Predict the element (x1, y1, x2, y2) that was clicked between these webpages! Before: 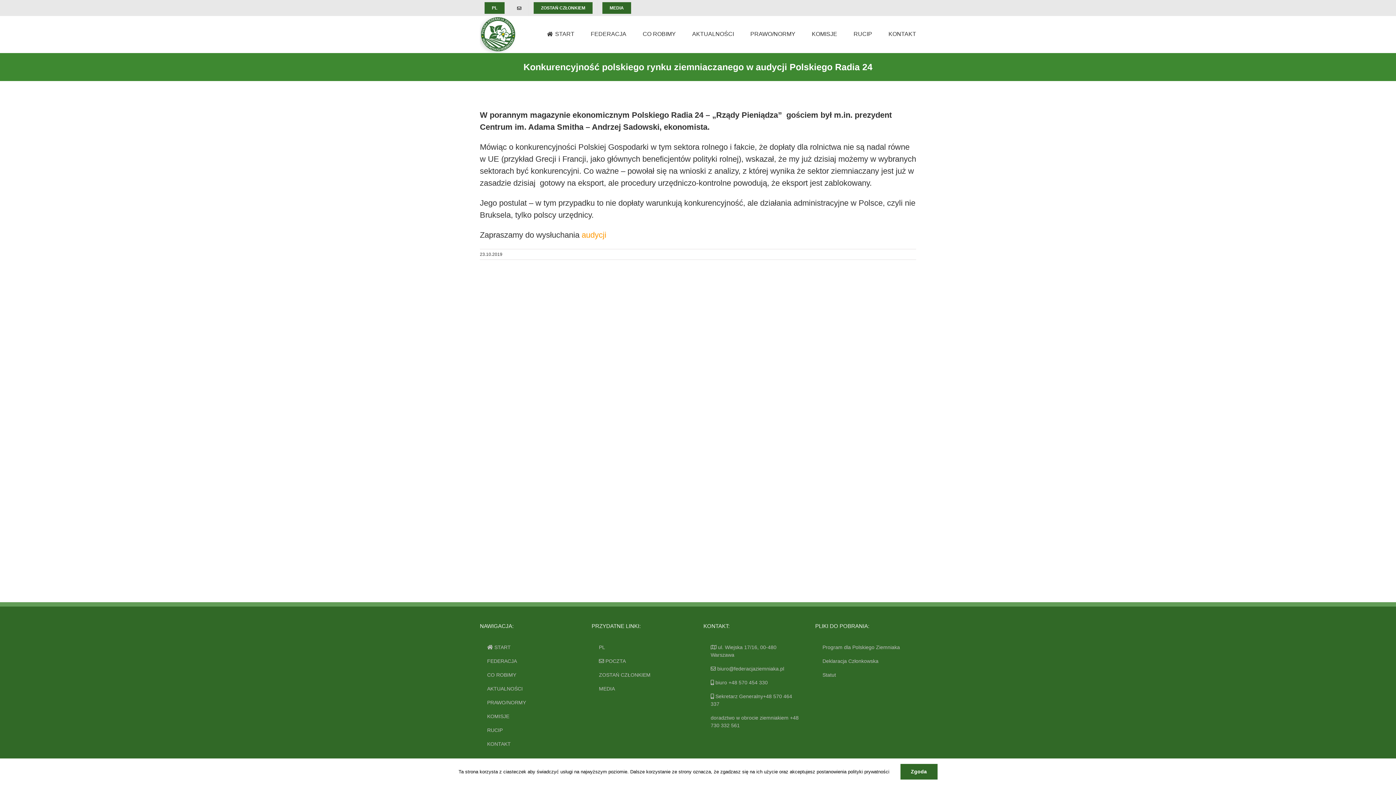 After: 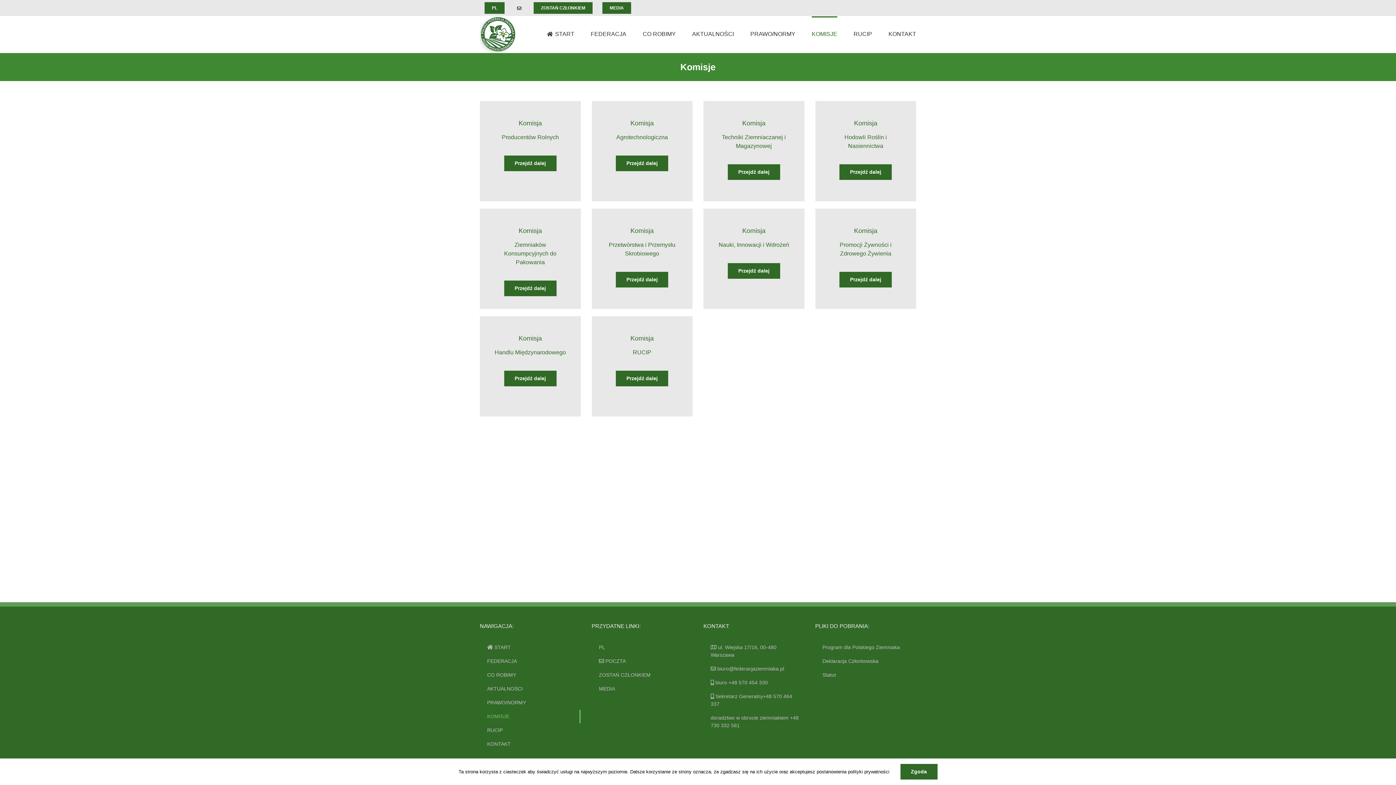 Action: label: KOMISJE bbox: (480, 710, 580, 724)